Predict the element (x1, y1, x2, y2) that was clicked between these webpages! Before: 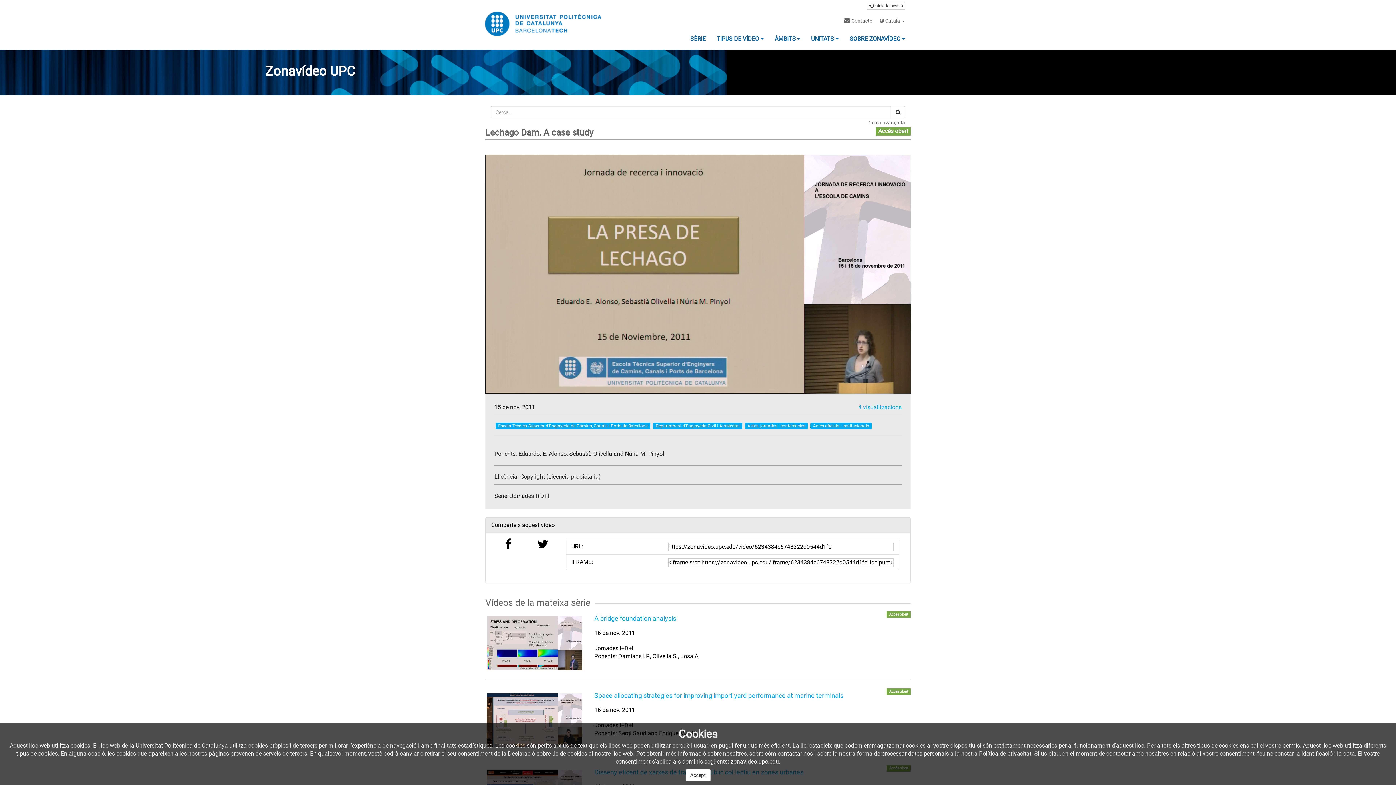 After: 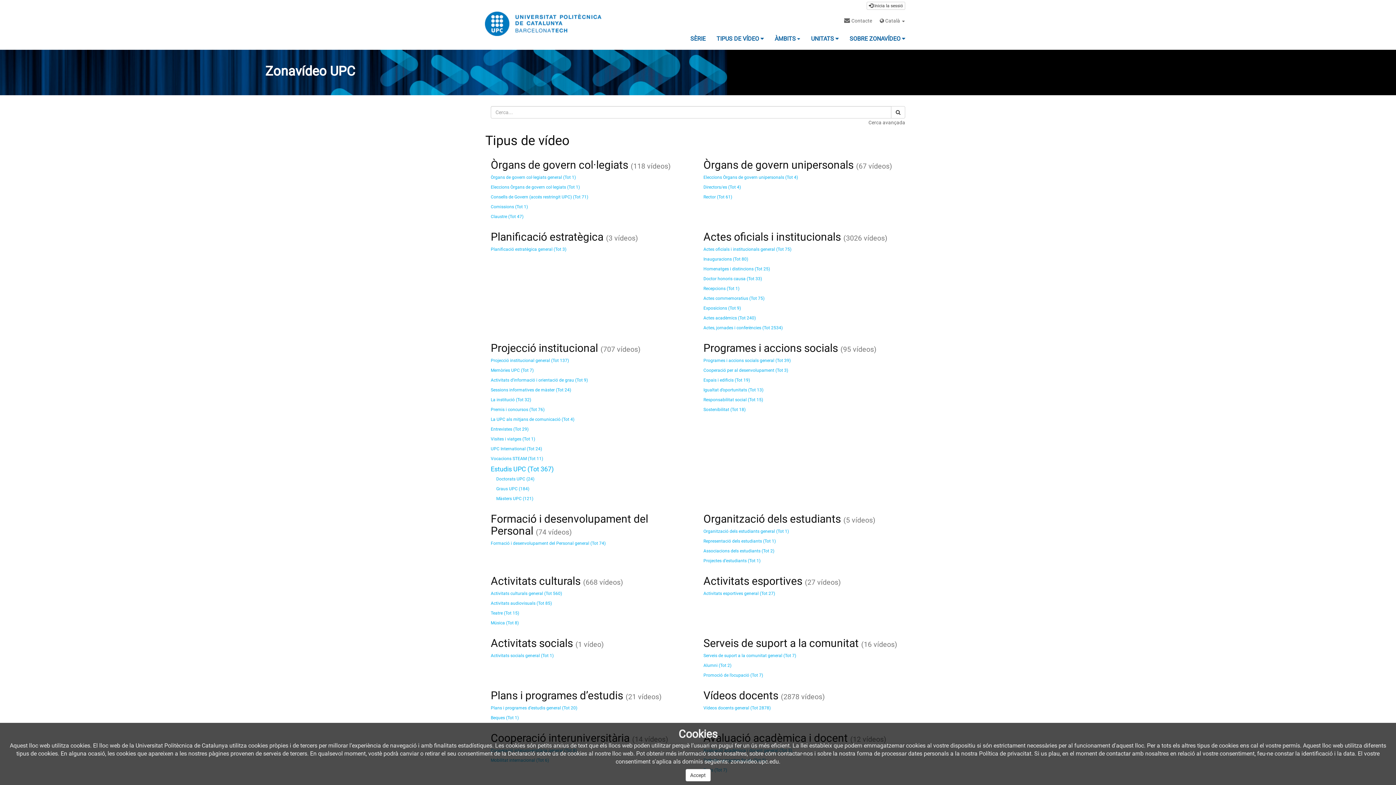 Action: bbox: (711, 29, 769, 48) label: TIPUS DE VÍDEO 